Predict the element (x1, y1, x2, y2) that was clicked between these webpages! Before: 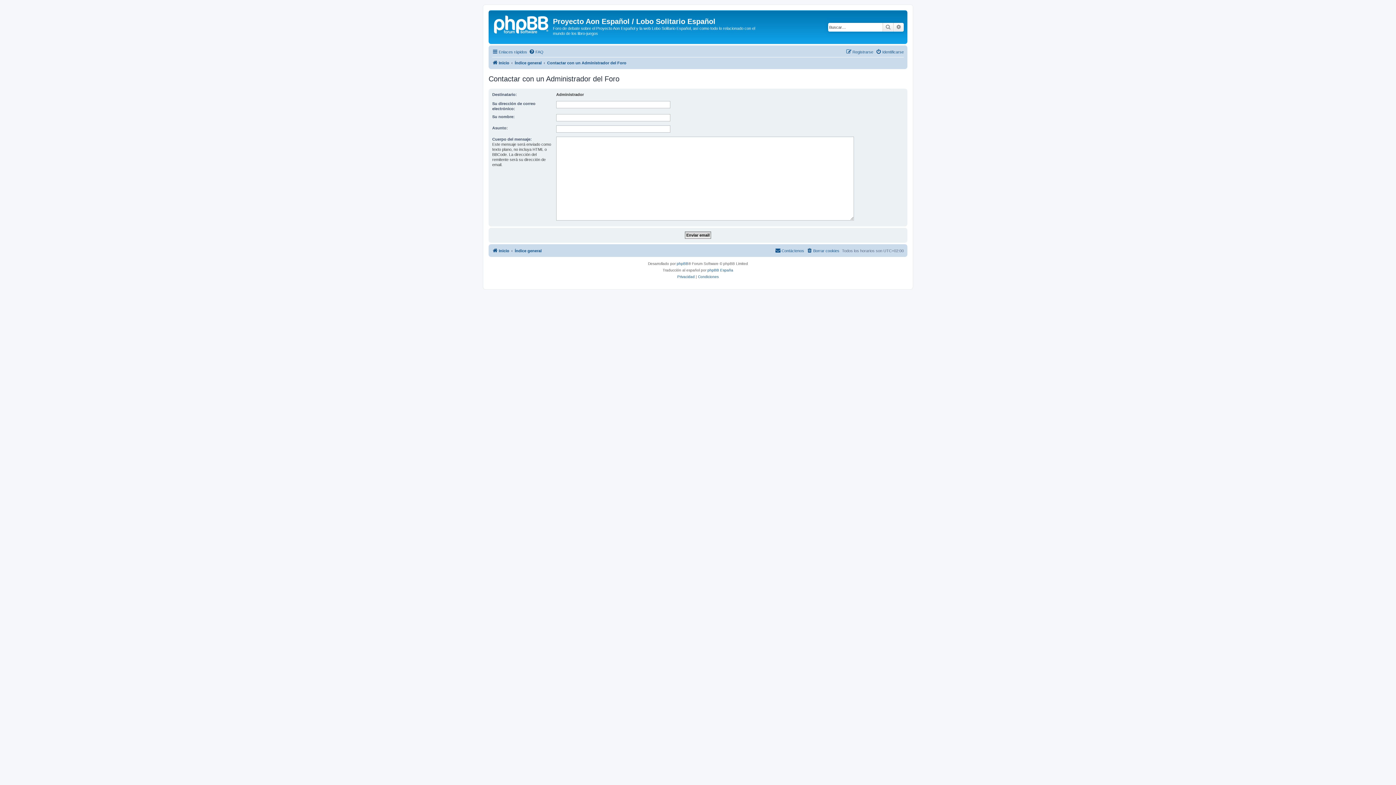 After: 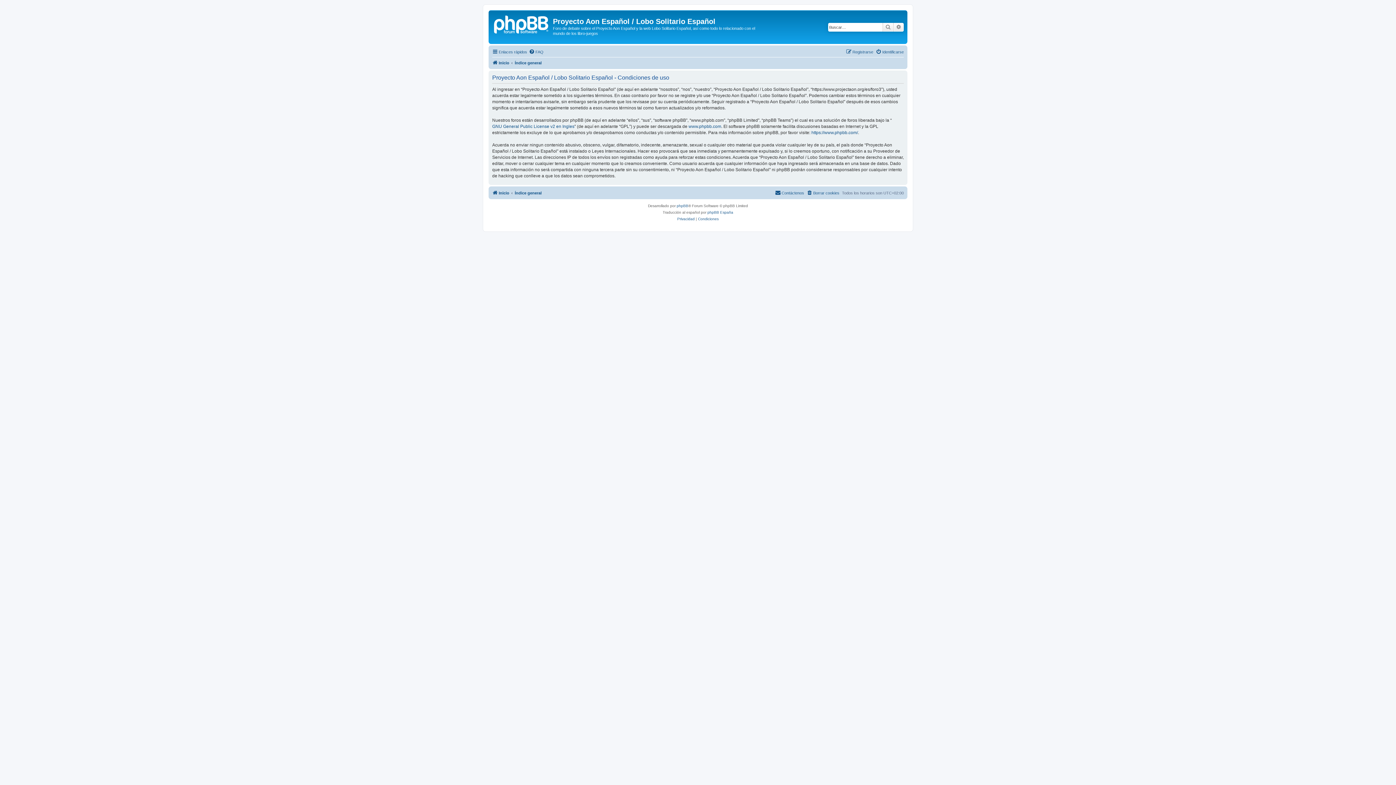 Action: label: Condiciones bbox: (698, 273, 718, 280)